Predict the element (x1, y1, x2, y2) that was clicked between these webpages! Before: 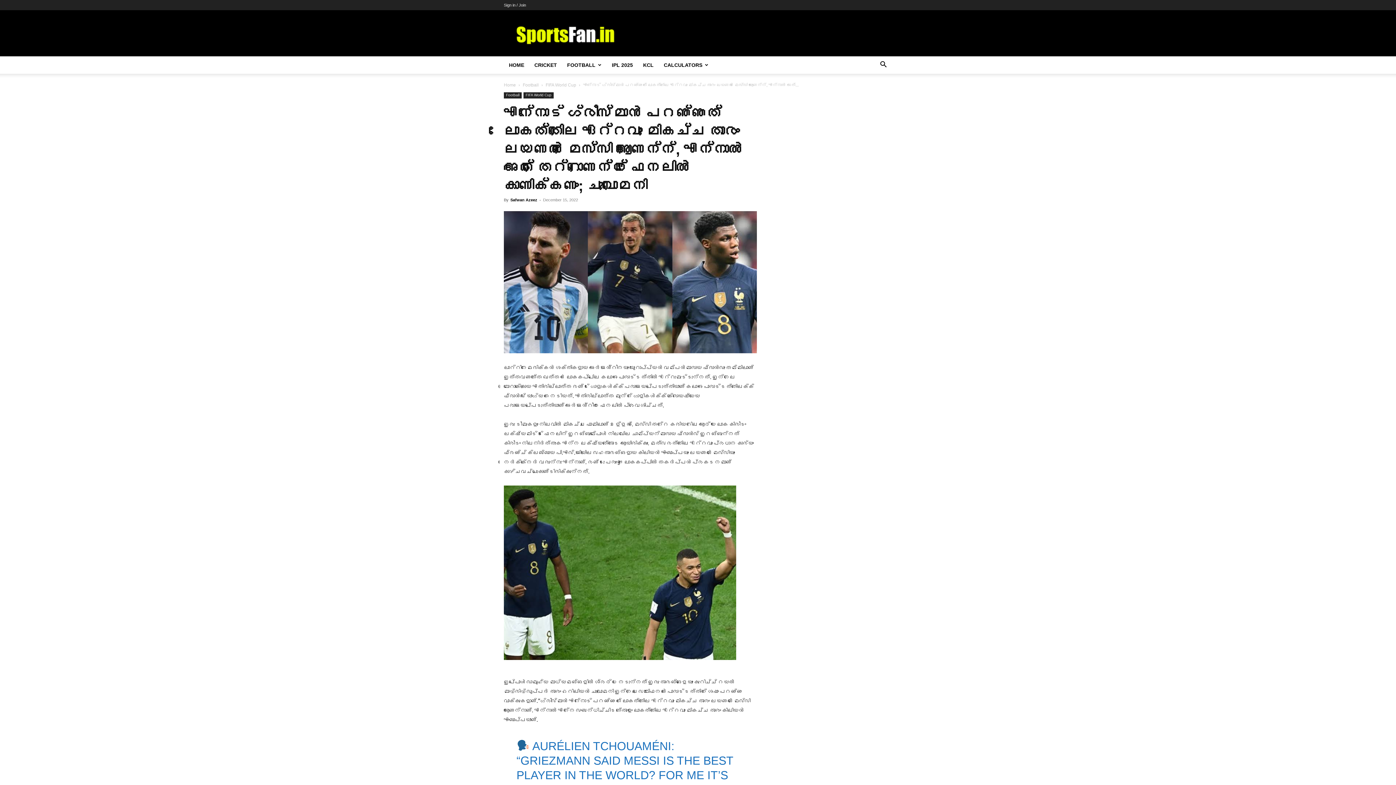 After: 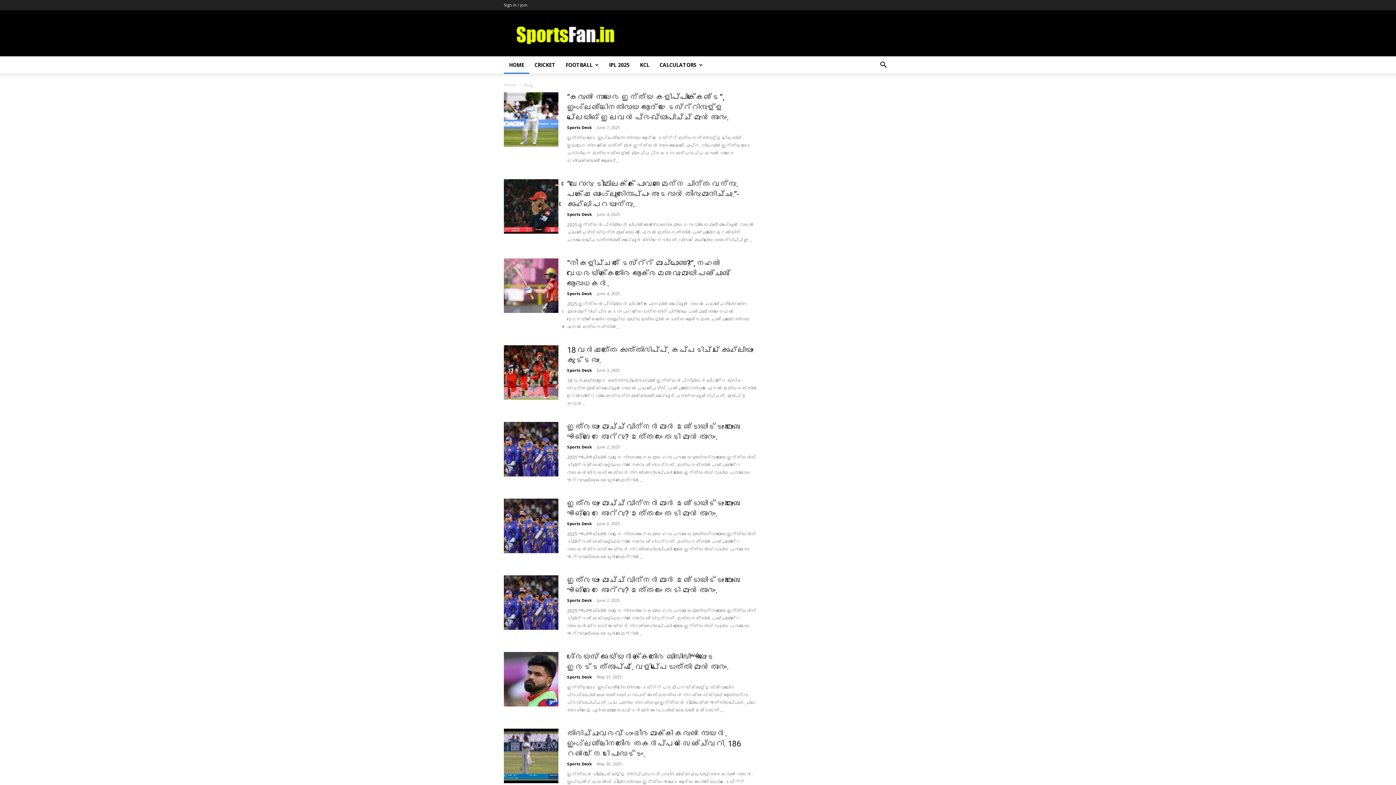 Action: bbox: (504, 82, 516, 87) label: Home